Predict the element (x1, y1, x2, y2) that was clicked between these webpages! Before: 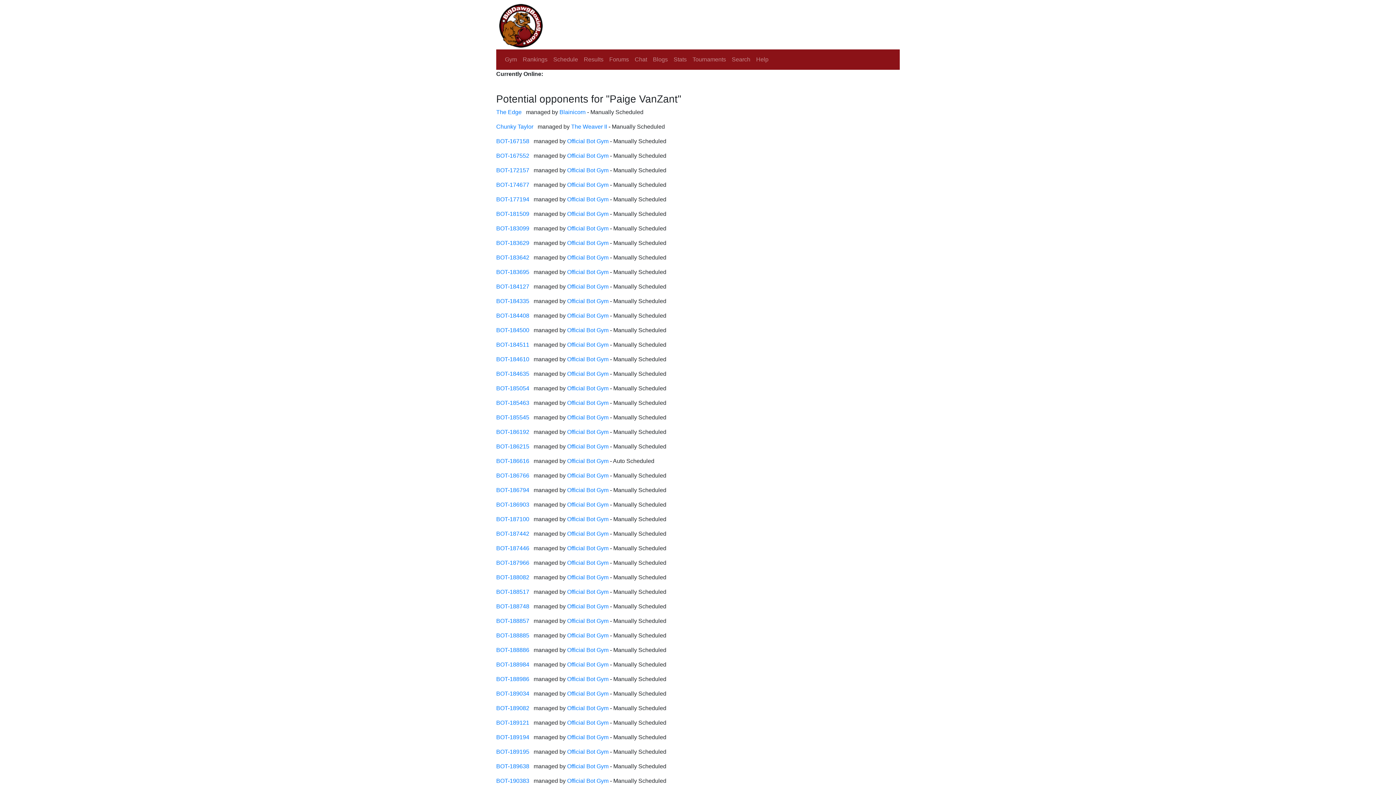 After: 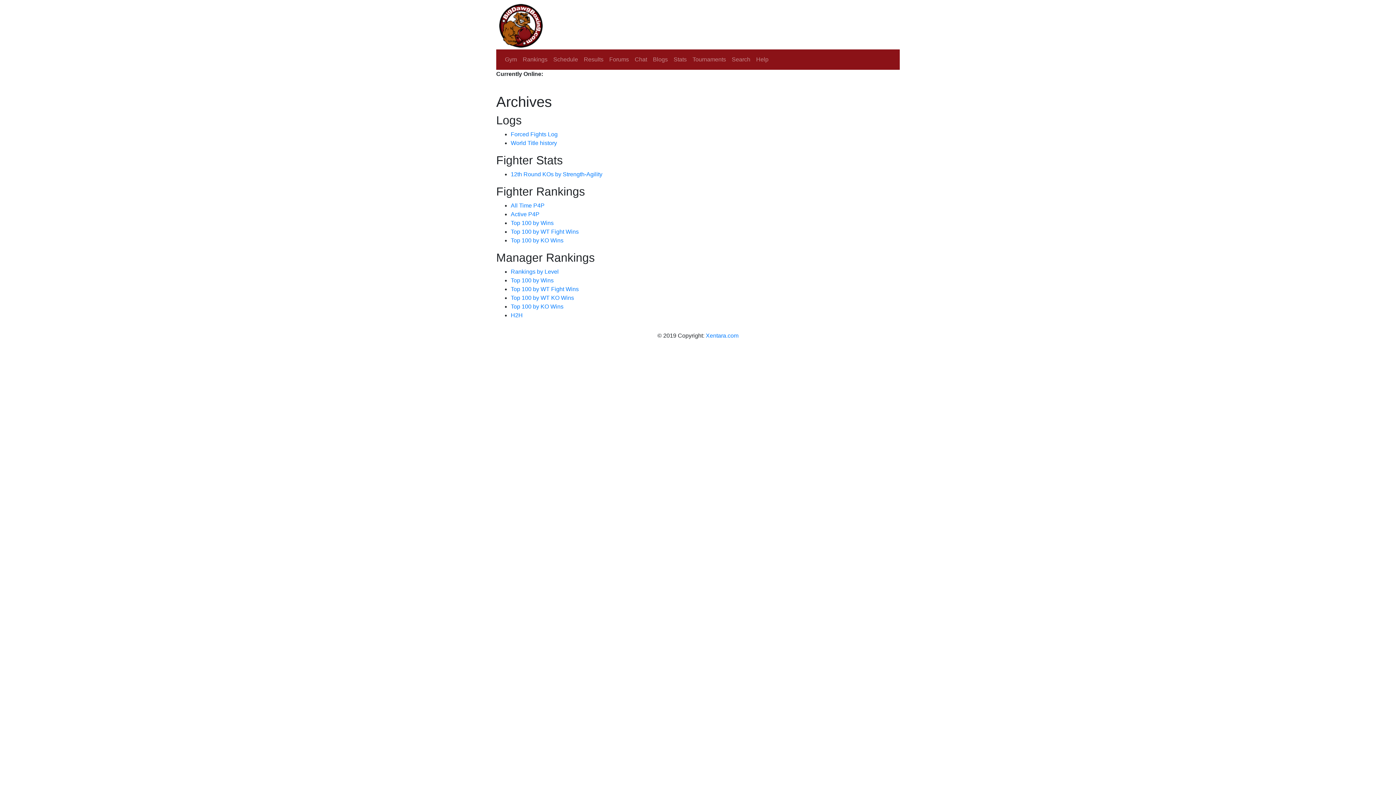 Action: bbox: (670, 52, 689, 66) label: Stats